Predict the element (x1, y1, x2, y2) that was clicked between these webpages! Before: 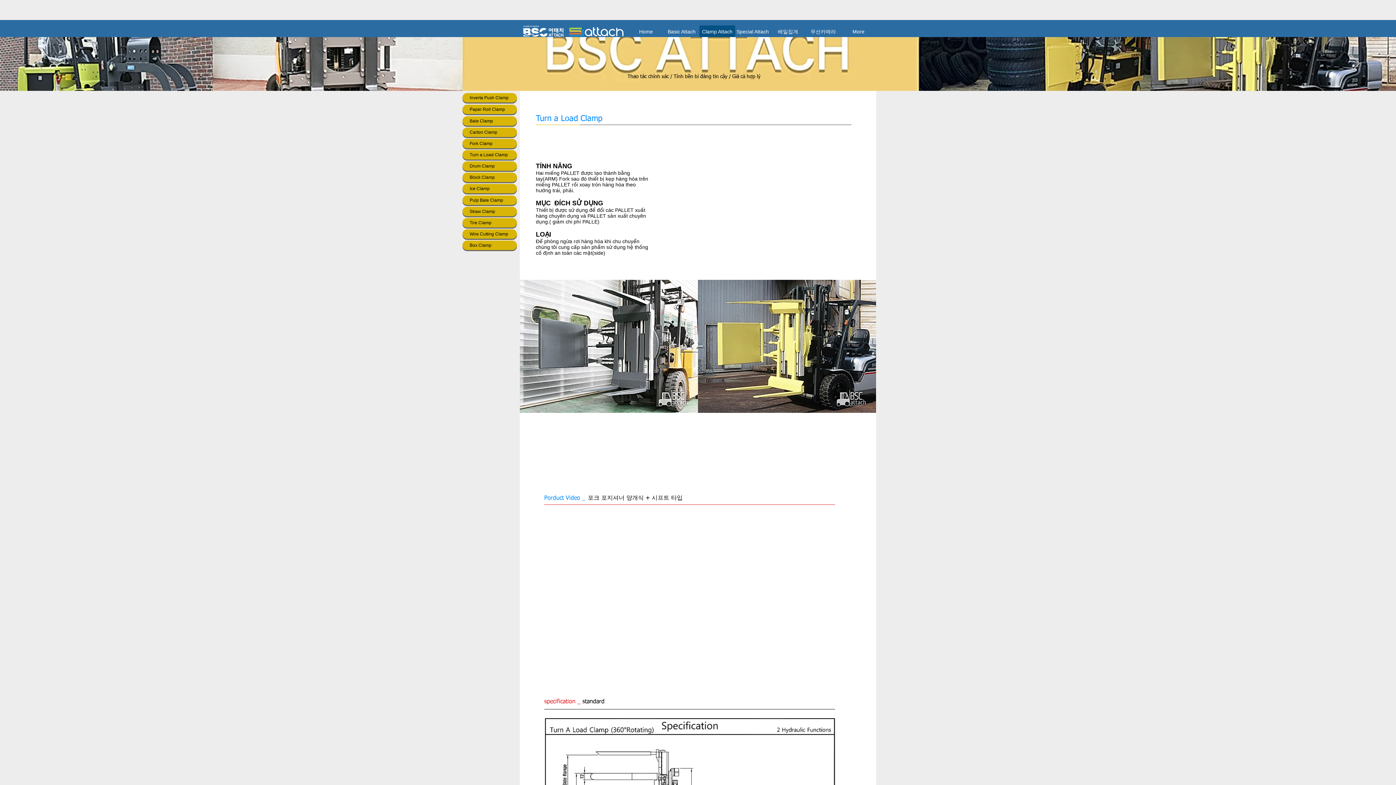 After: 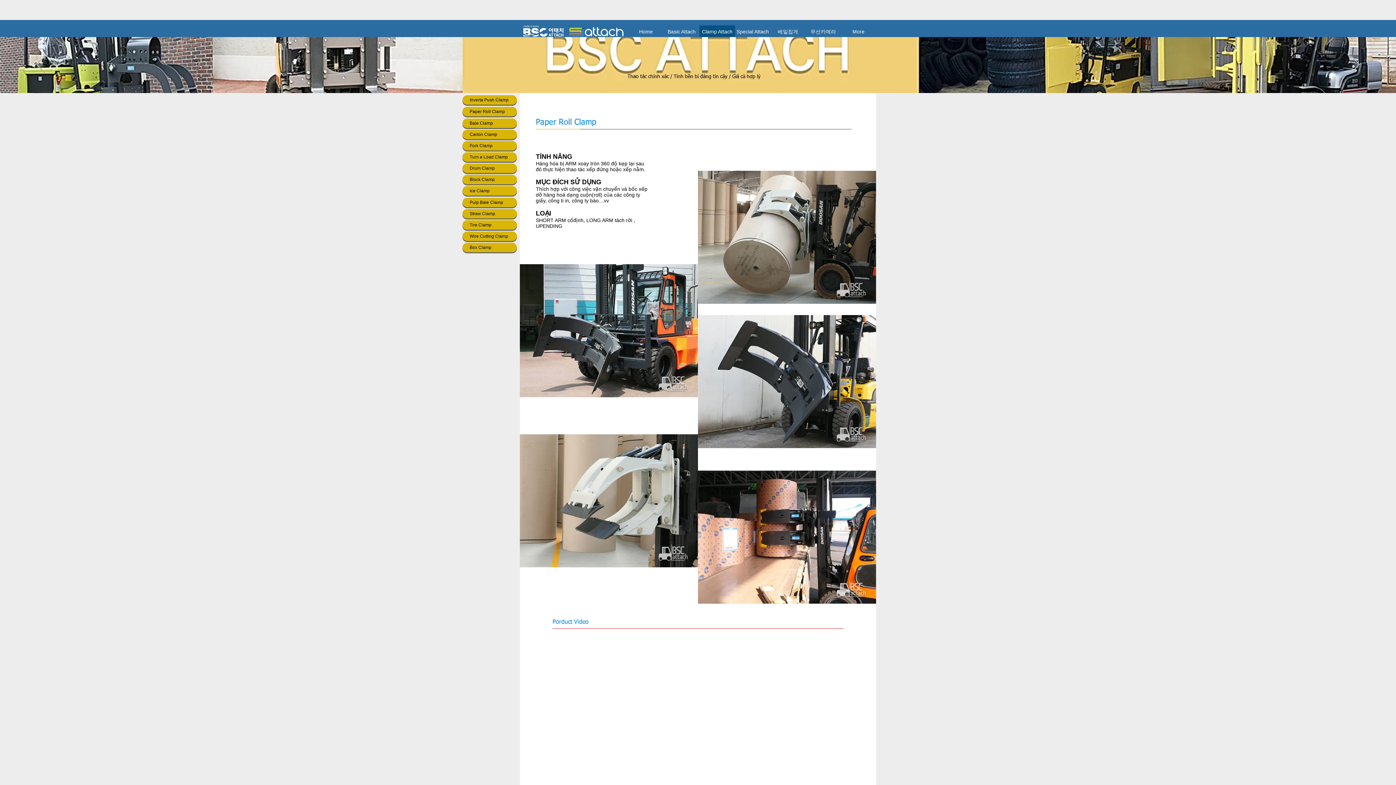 Action: label: Paper Roll Clamp​​​​​​ bbox: (462, 104, 517, 114)